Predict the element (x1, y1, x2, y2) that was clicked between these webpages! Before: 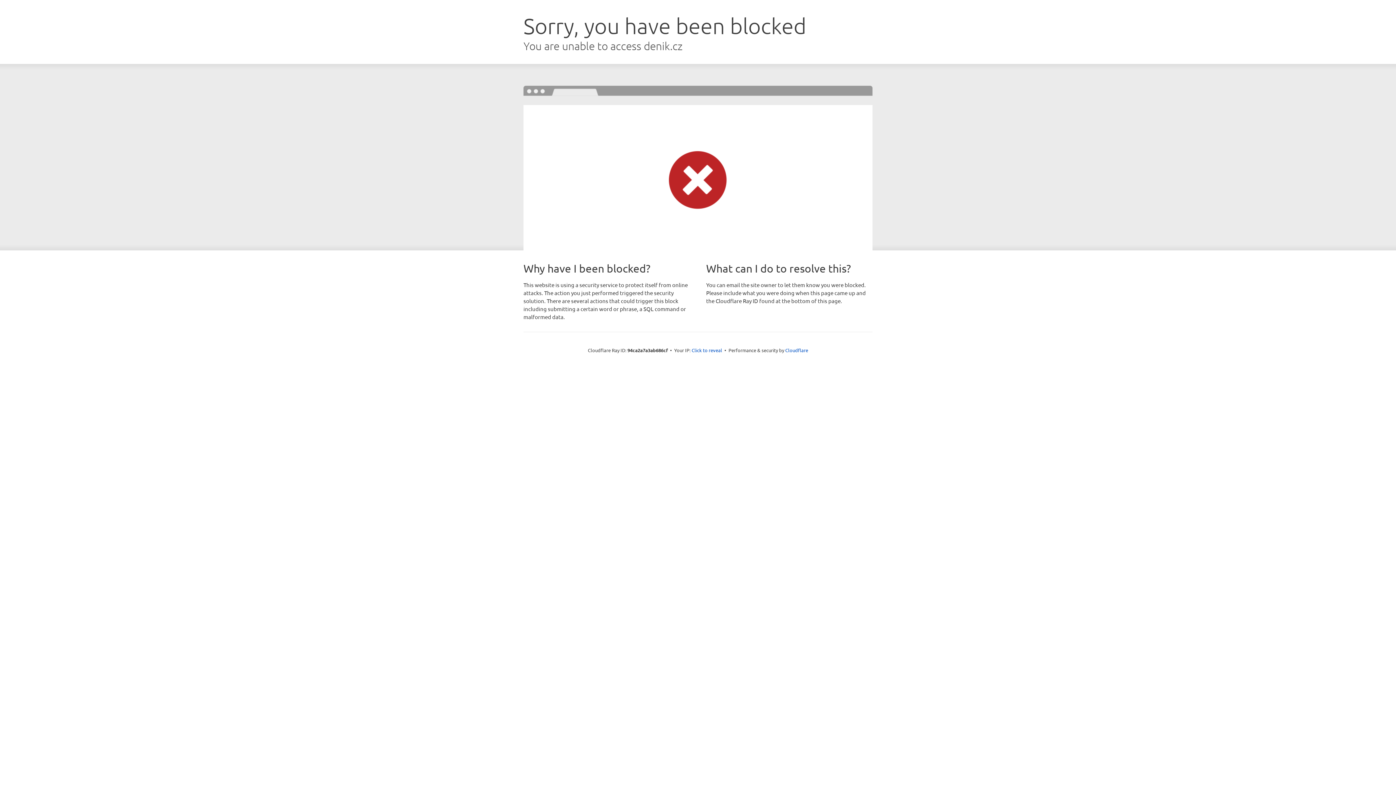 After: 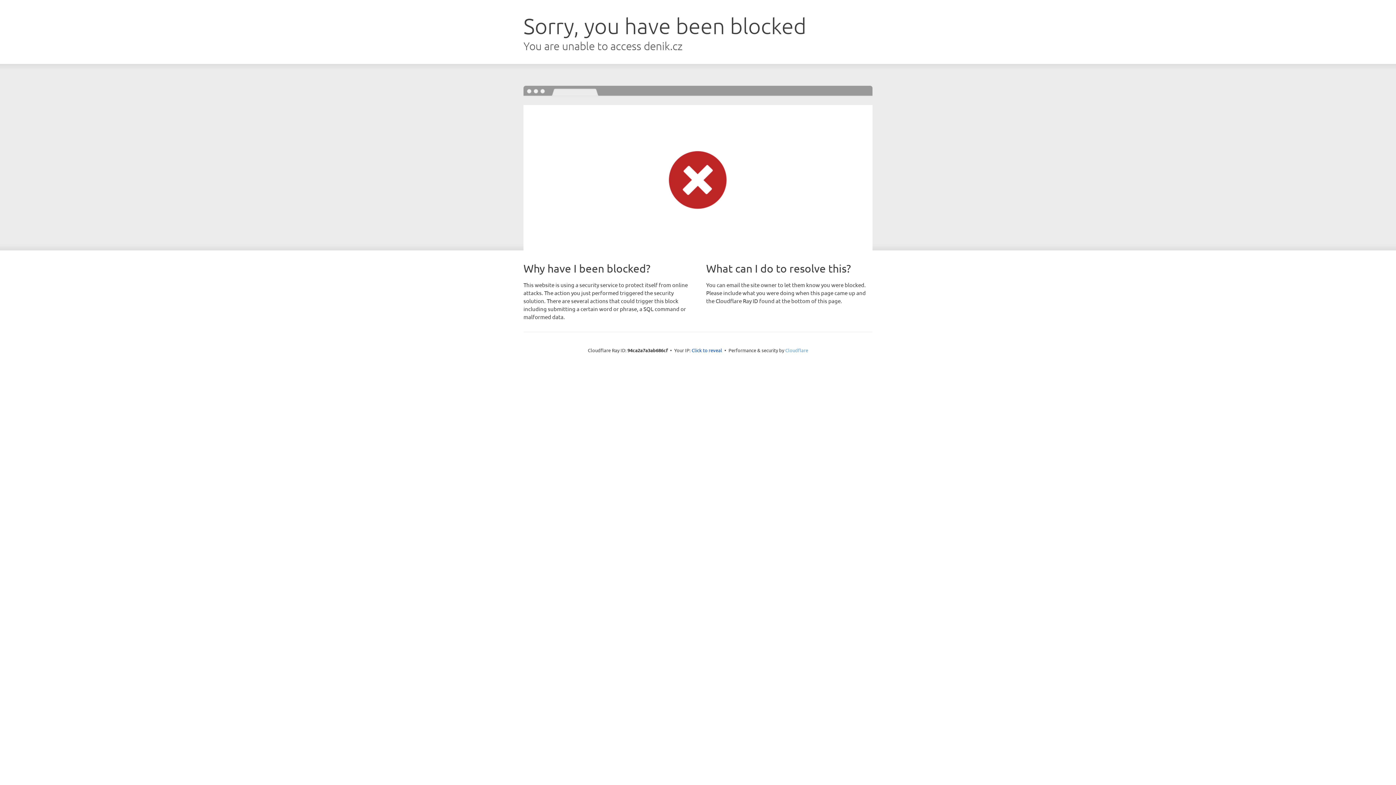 Action: bbox: (785, 347, 808, 353) label: Cloudflare